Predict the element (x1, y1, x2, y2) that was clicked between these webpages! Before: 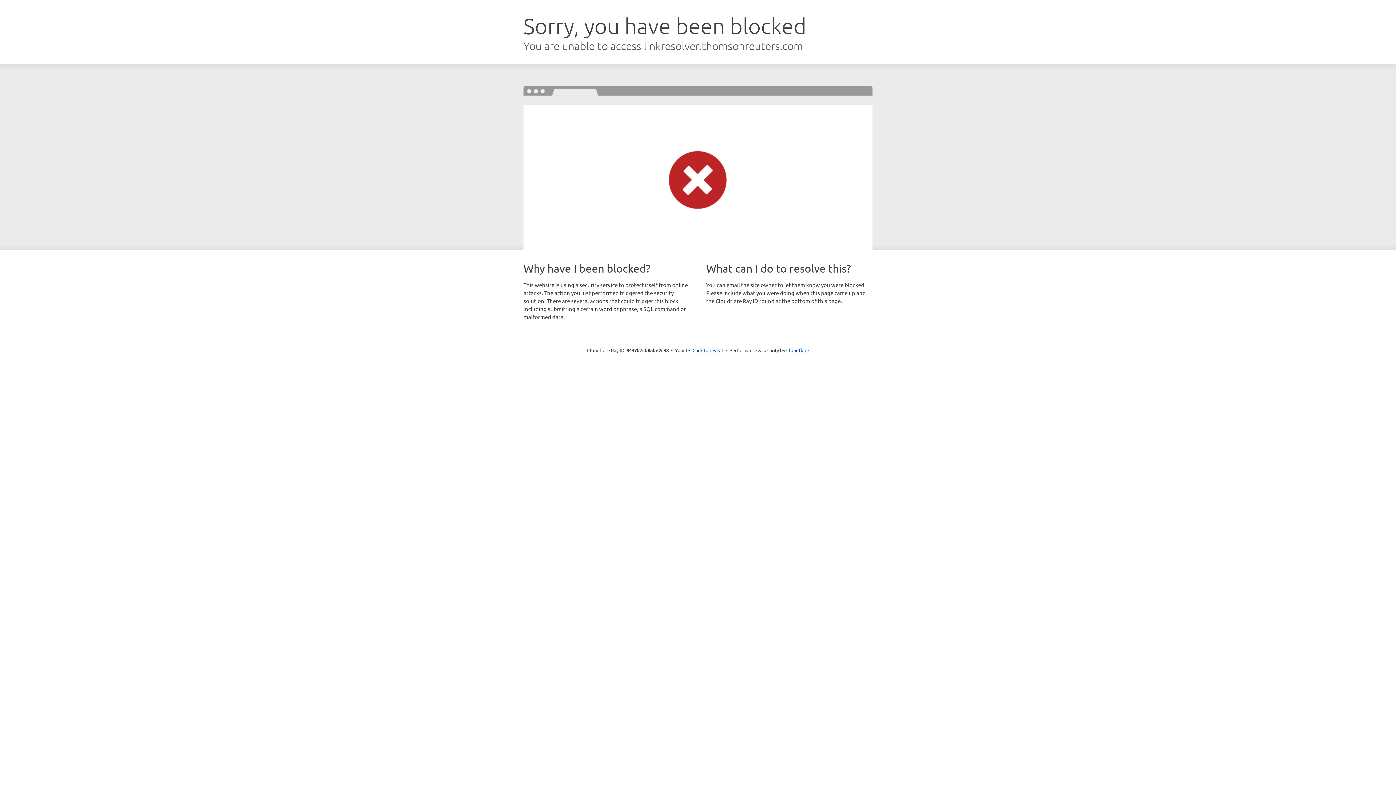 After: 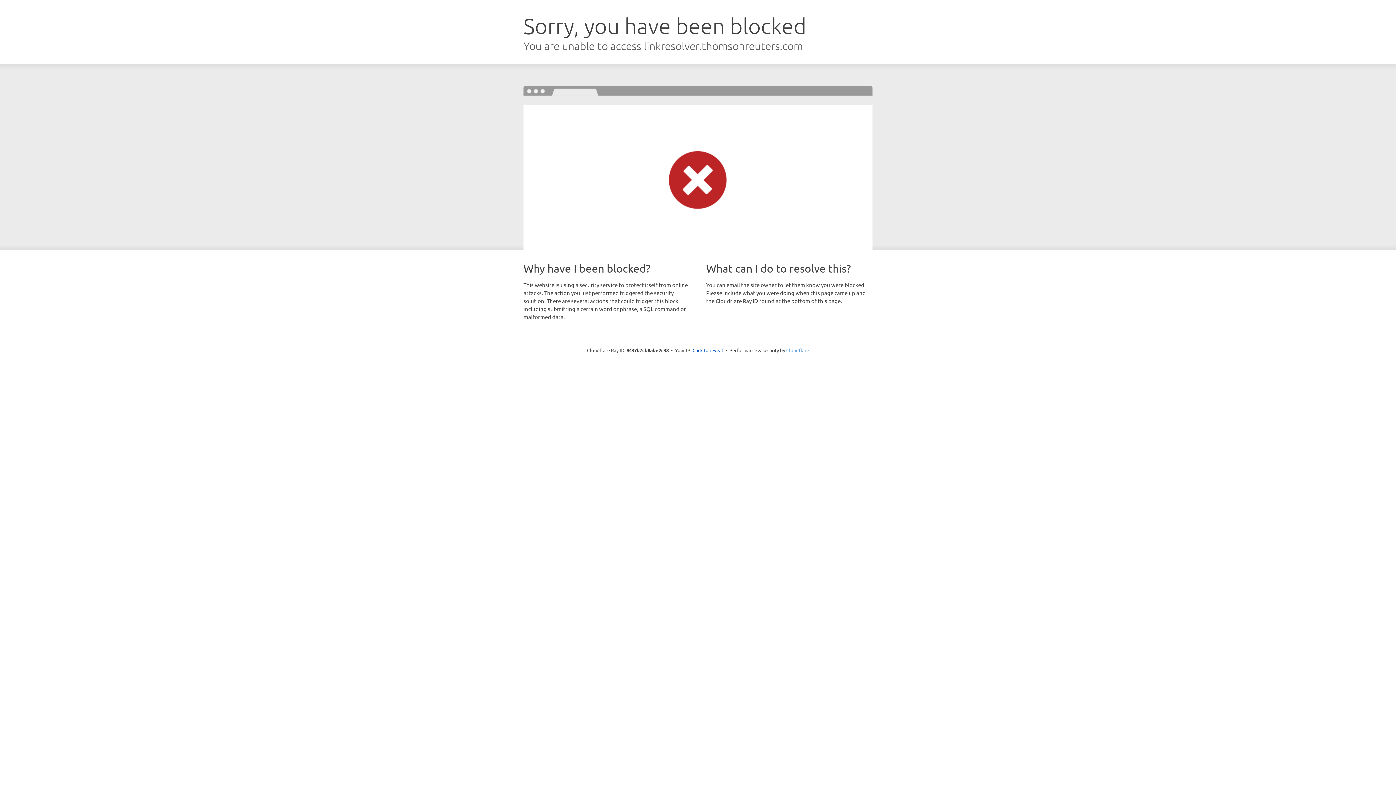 Action: label: Cloudflare bbox: (786, 347, 809, 353)